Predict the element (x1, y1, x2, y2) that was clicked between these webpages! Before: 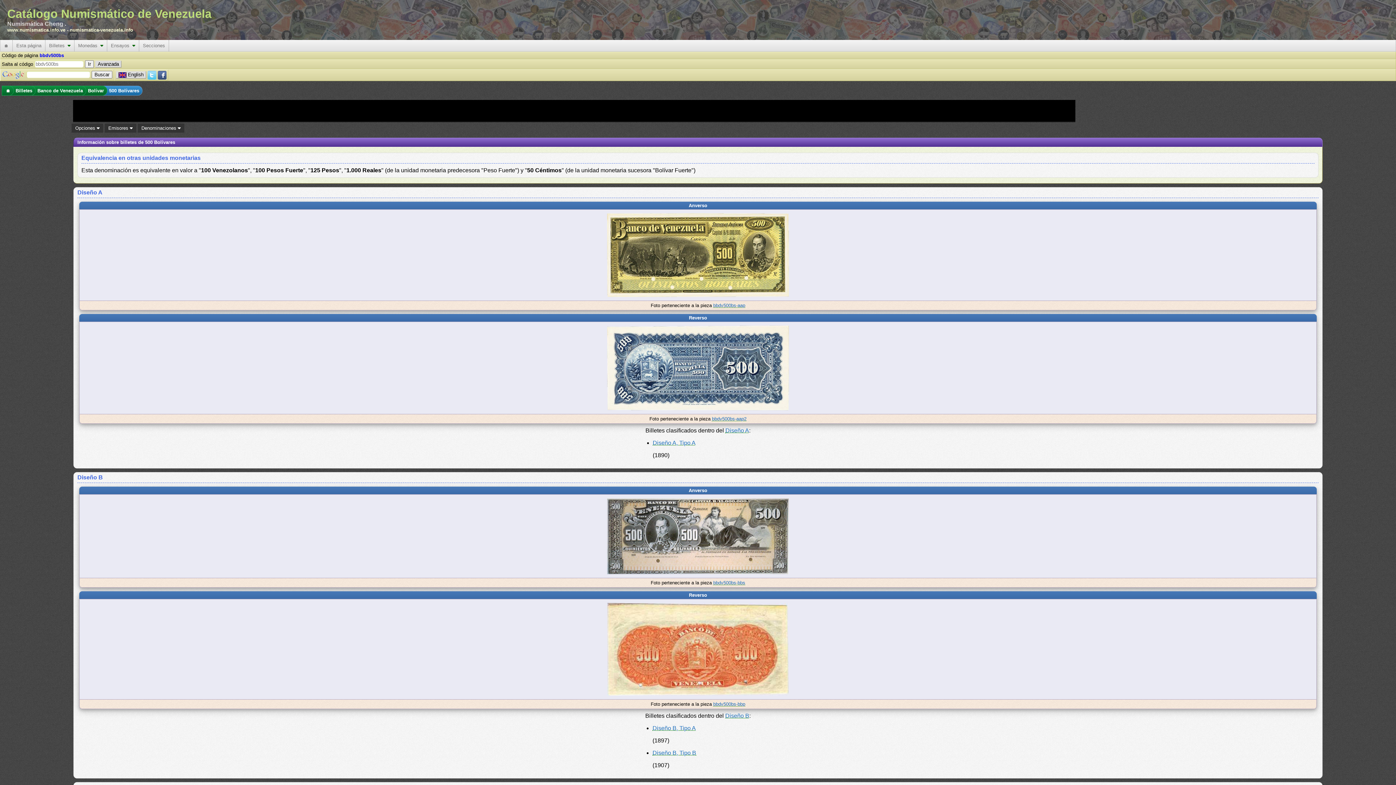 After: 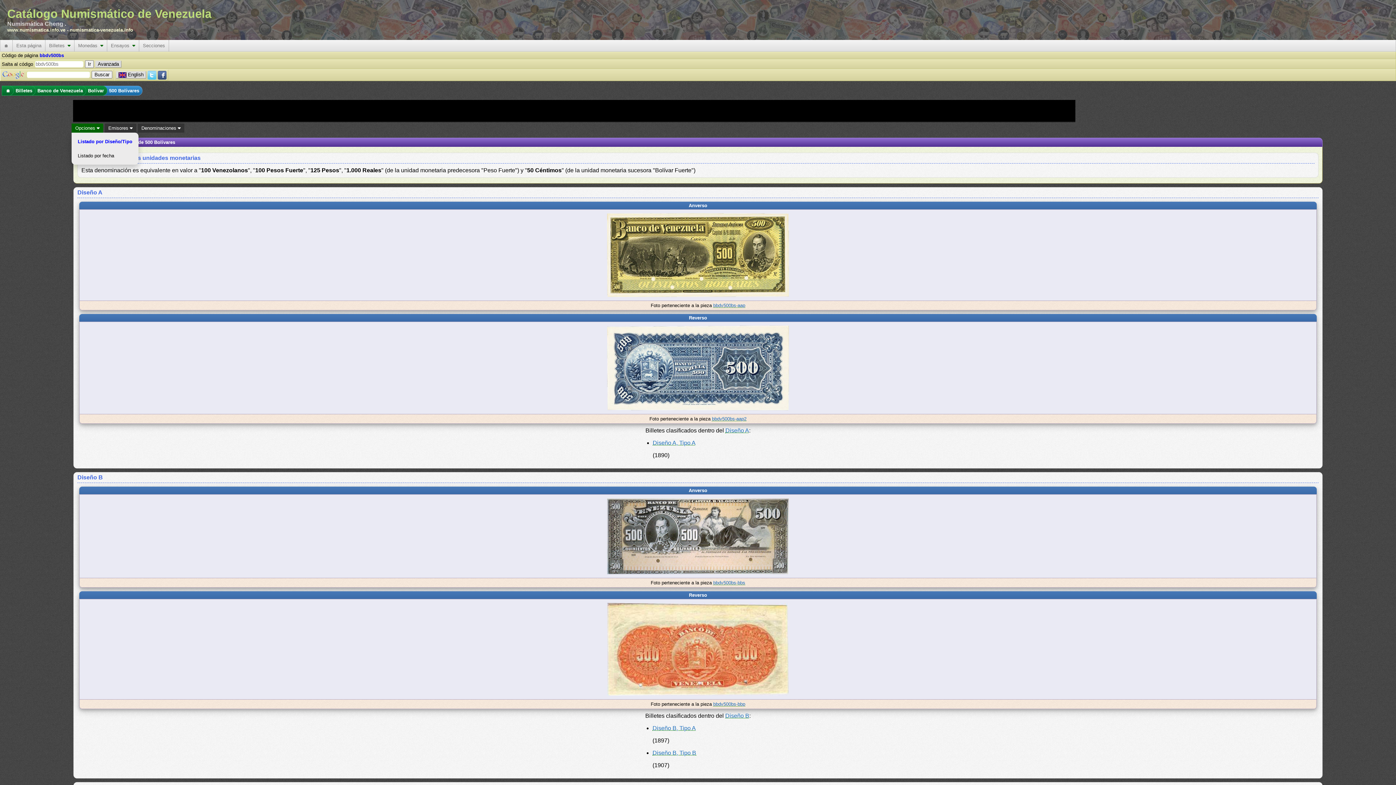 Action: bbox: (71, 123, 103, 132) label: Opciones 